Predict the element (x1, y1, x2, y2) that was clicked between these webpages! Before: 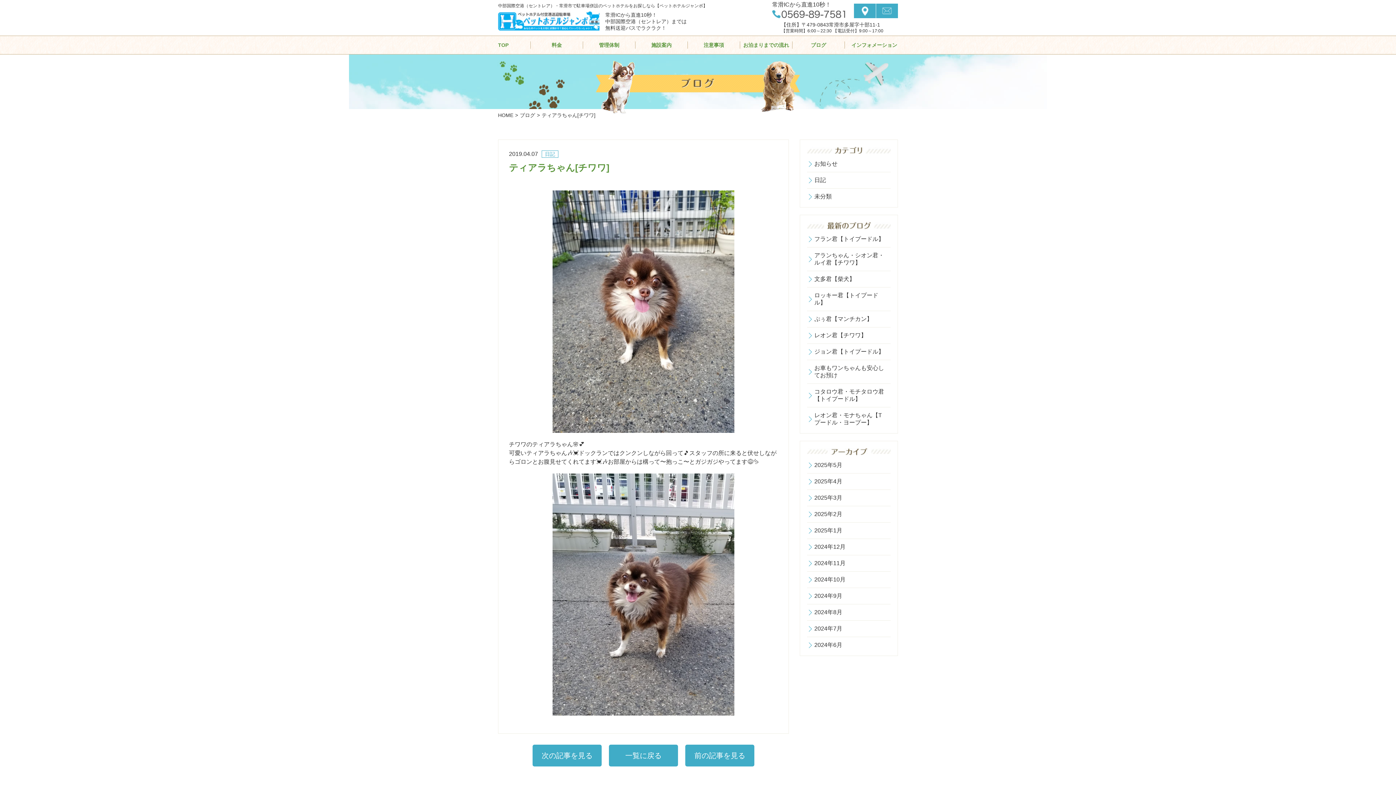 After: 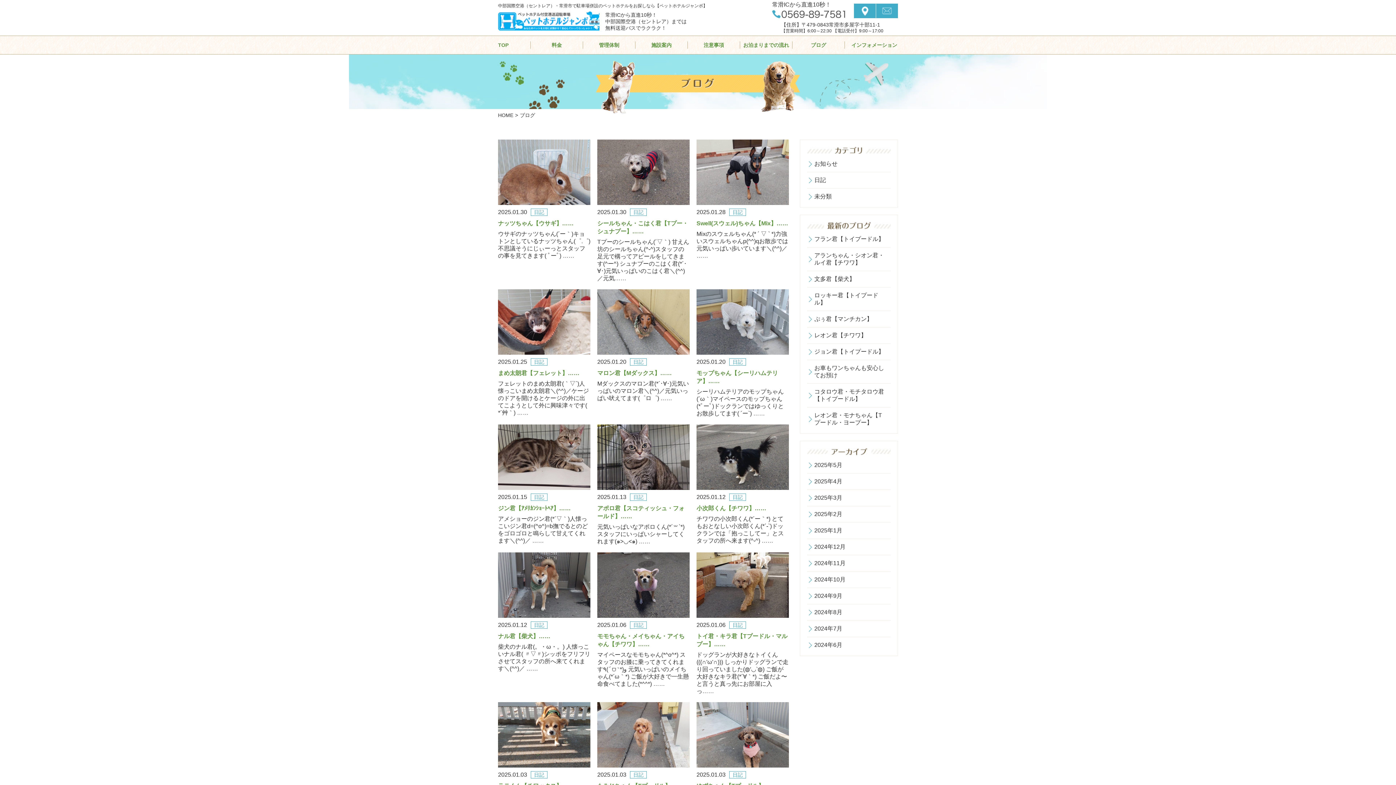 Action: label: 2025年1月 bbox: (807, 522, 890, 538)